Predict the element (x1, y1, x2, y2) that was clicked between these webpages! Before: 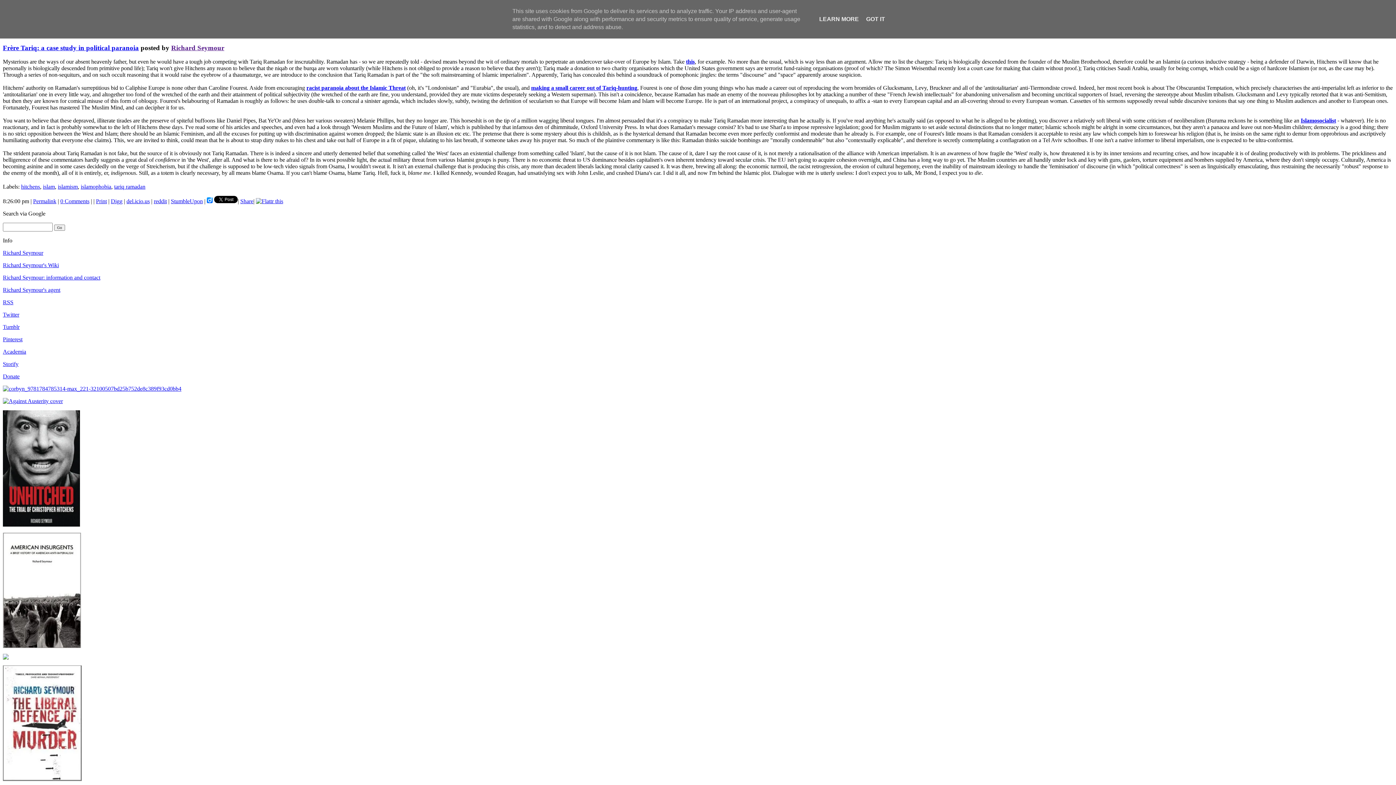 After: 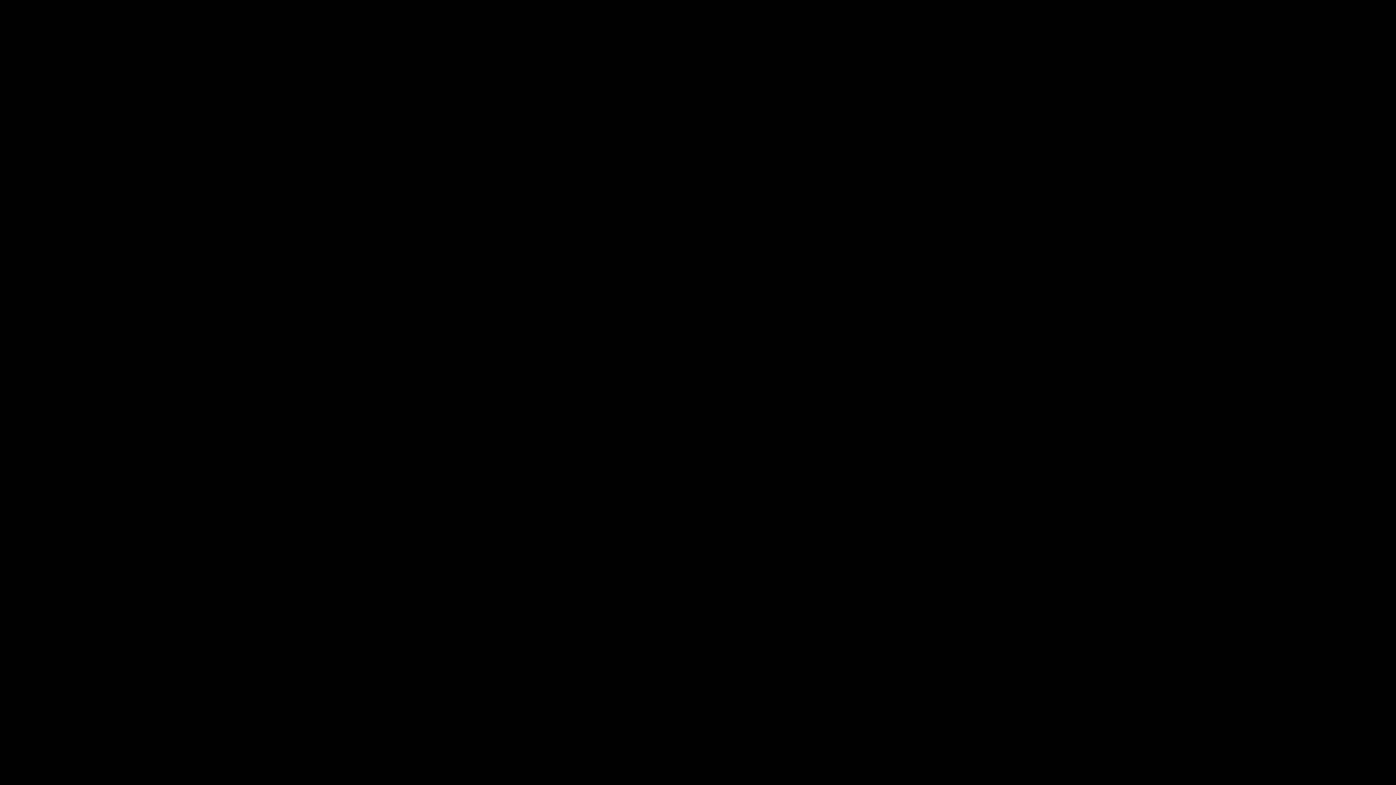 Action: bbox: (110, 198, 122, 204) label: Digg